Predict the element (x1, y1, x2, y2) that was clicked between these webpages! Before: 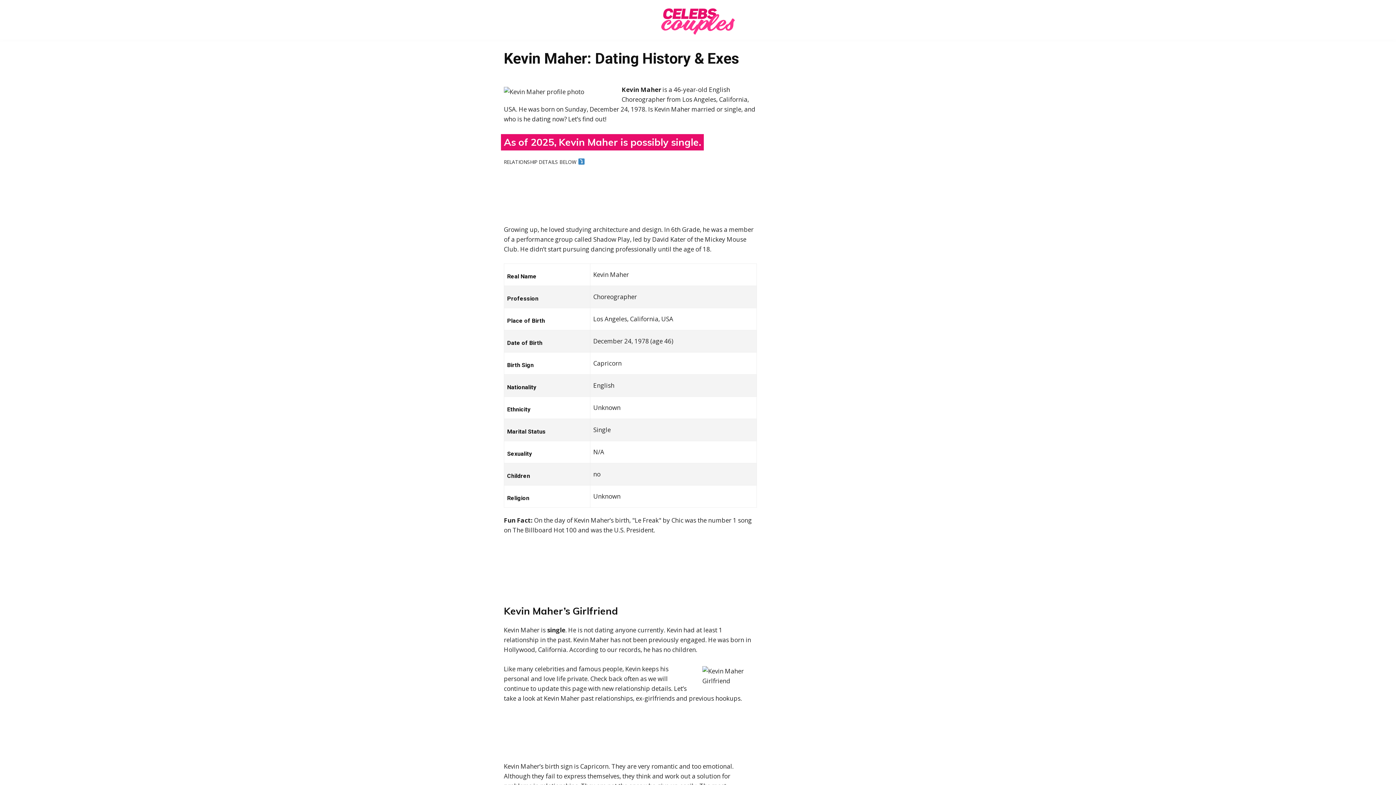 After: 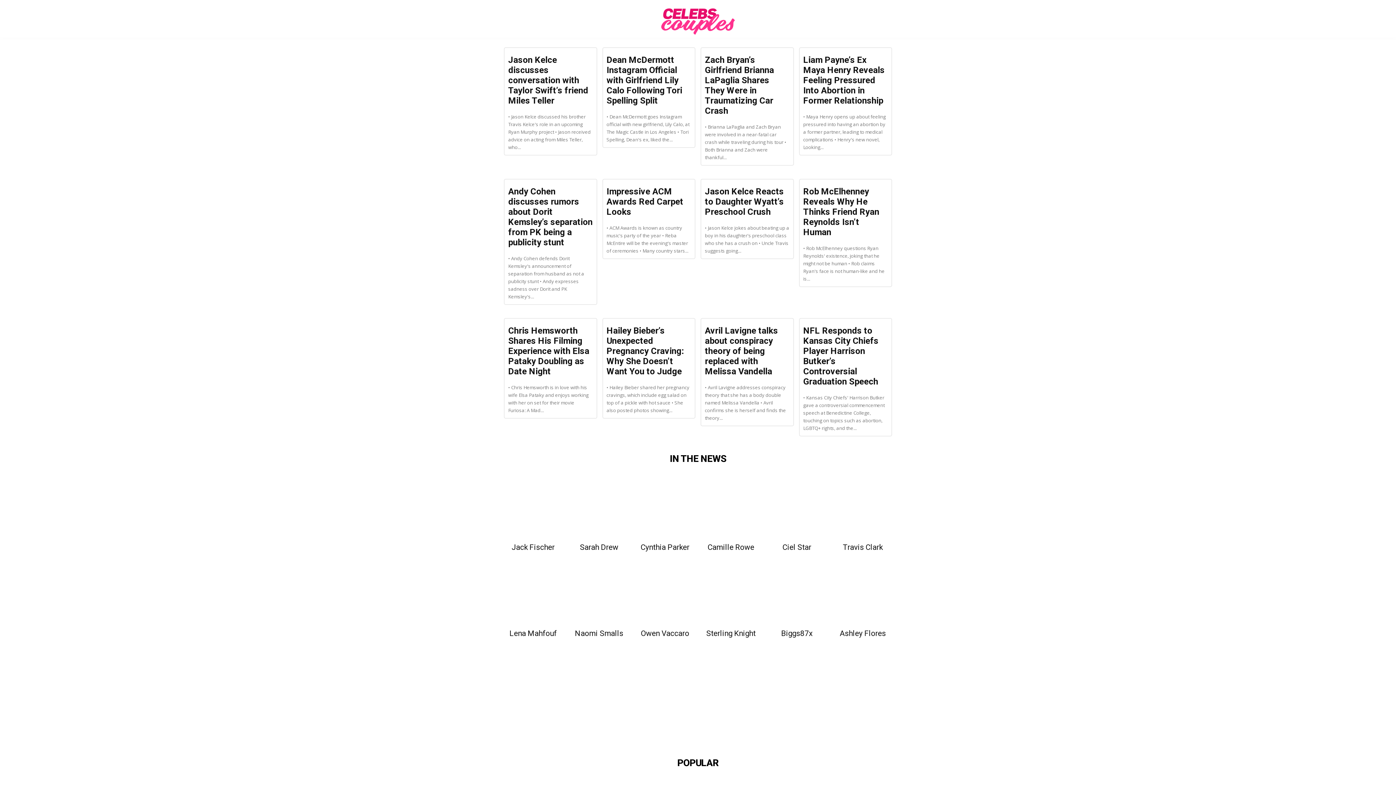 Action: bbox: (504, 7, 892, 38)